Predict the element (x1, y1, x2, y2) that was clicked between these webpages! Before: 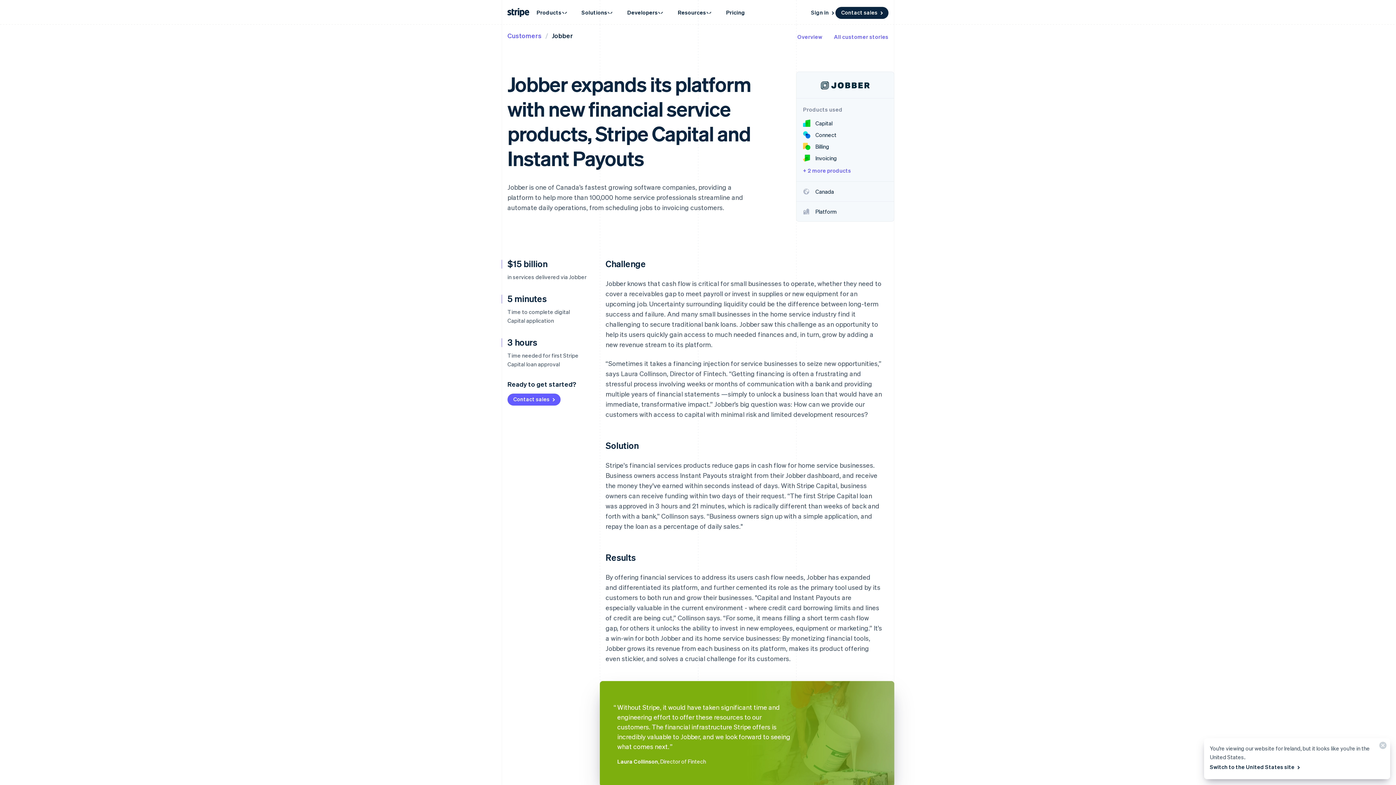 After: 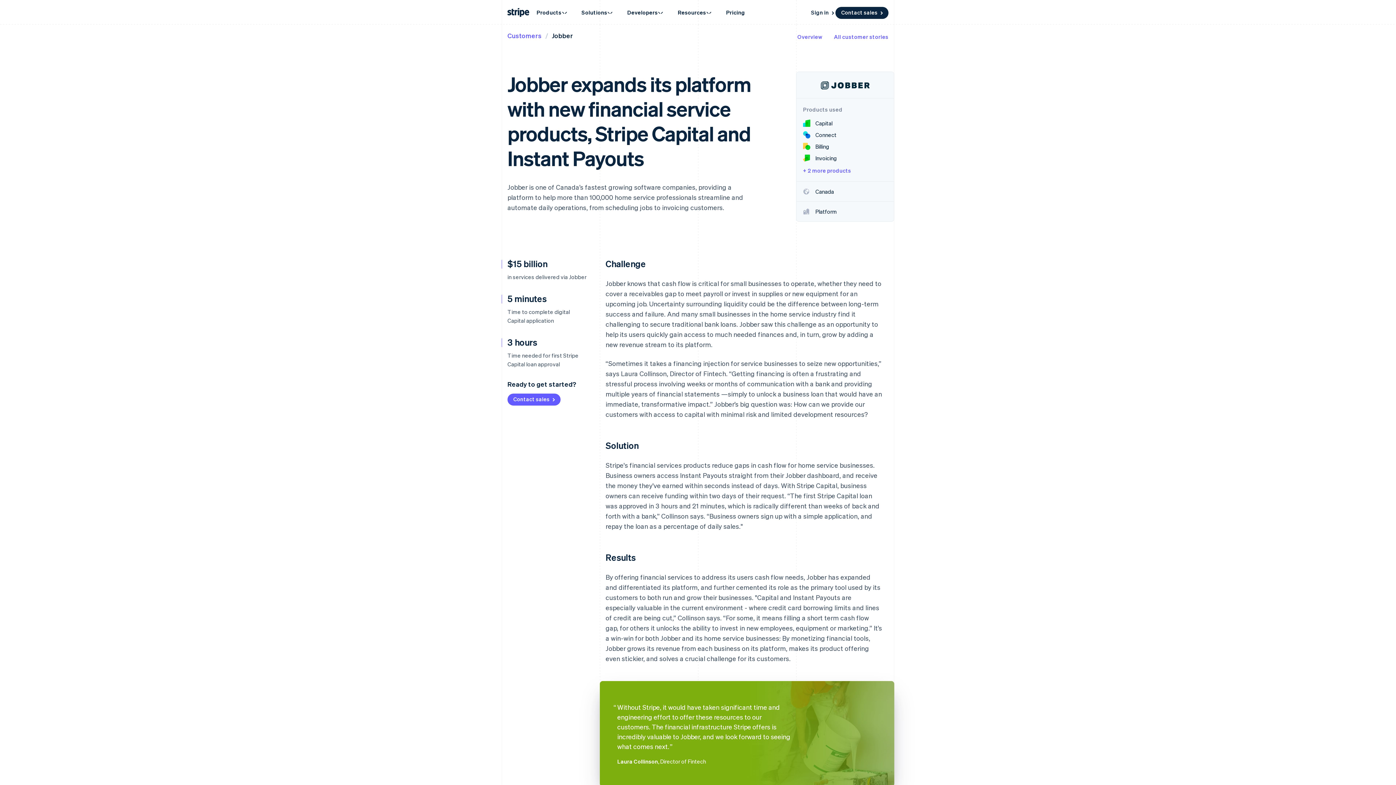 Action: label: Switch to the United States site  bbox: (1210, 761, 1301, 773)